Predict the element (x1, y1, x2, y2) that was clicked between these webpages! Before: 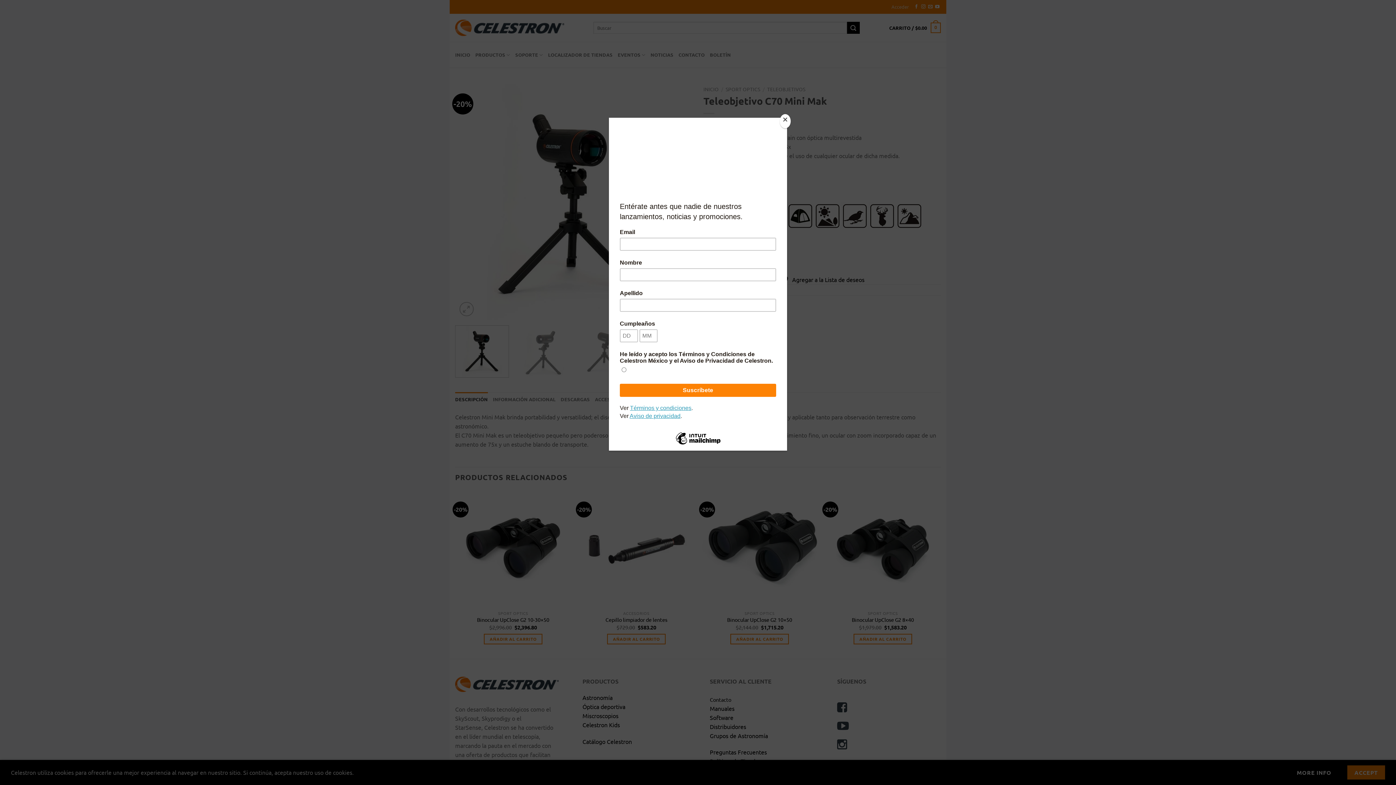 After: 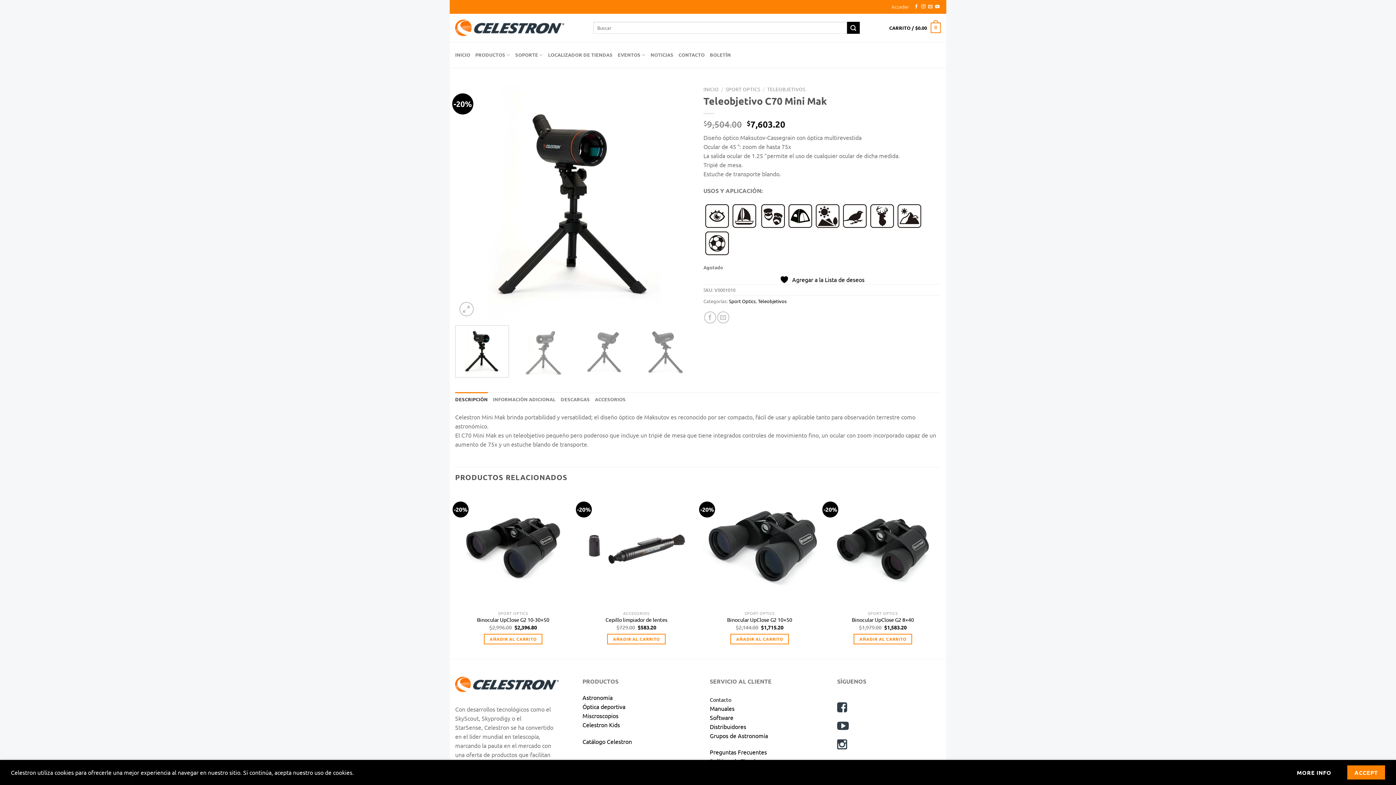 Action: bbox: (780, 114, 790, 128) label: Close